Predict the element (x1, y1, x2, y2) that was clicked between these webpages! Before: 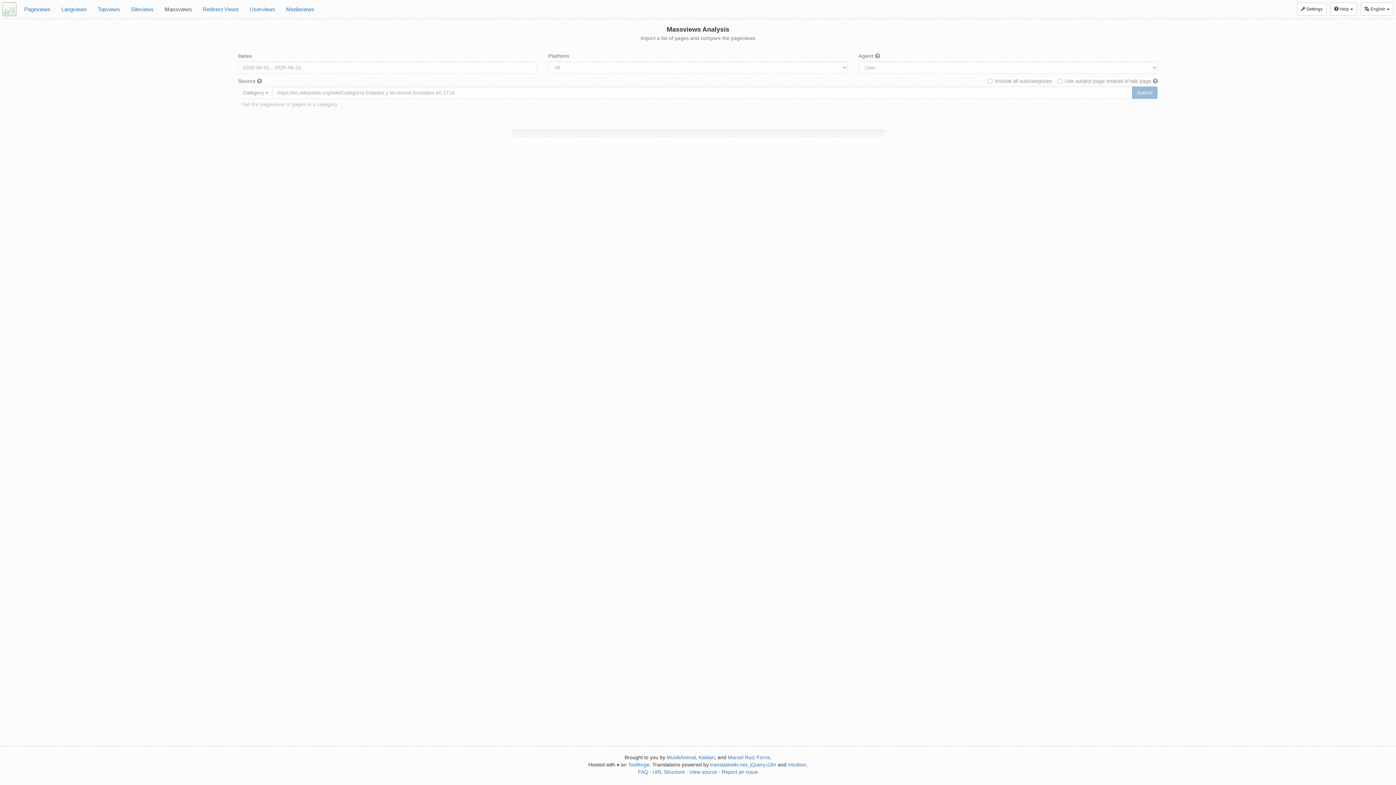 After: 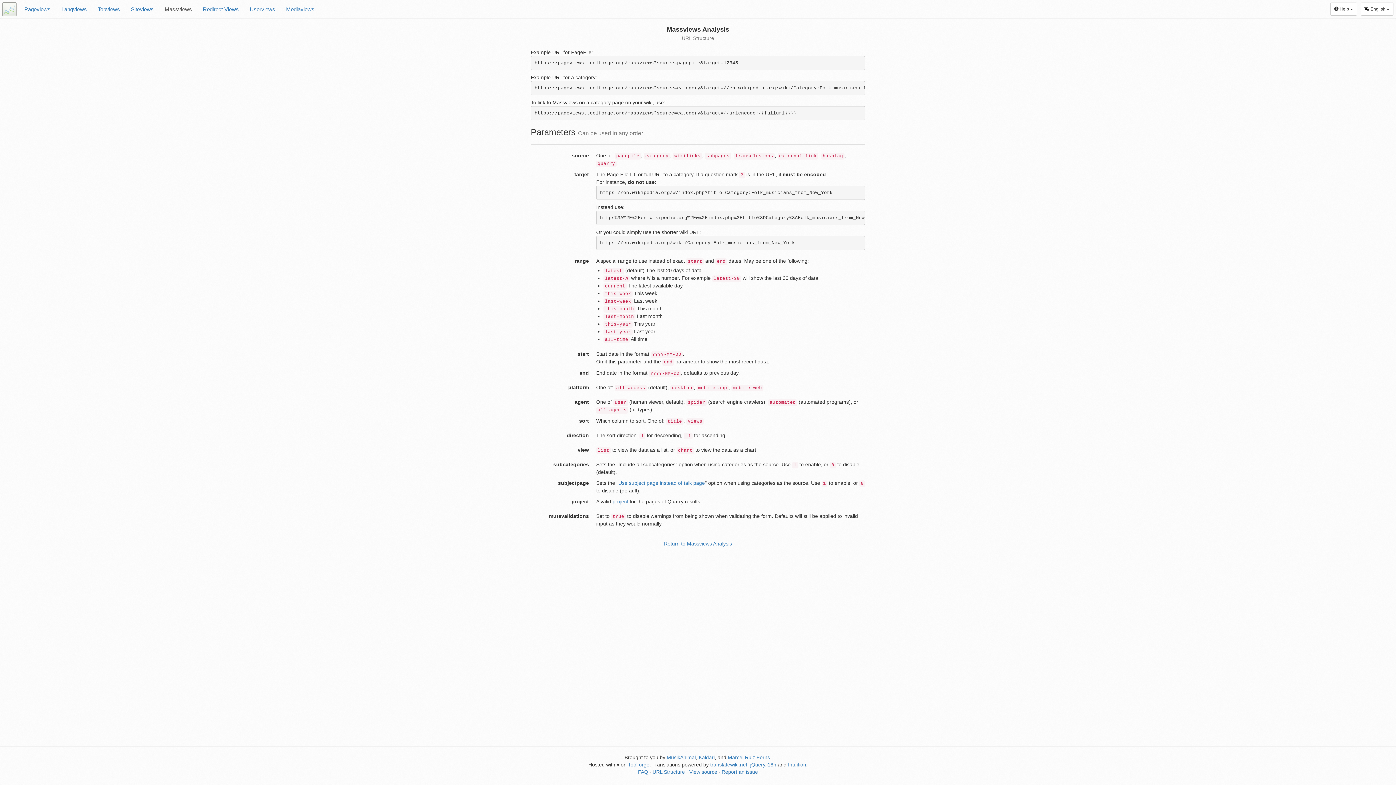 Action: bbox: (652, 769, 685, 775) label: URL Structure